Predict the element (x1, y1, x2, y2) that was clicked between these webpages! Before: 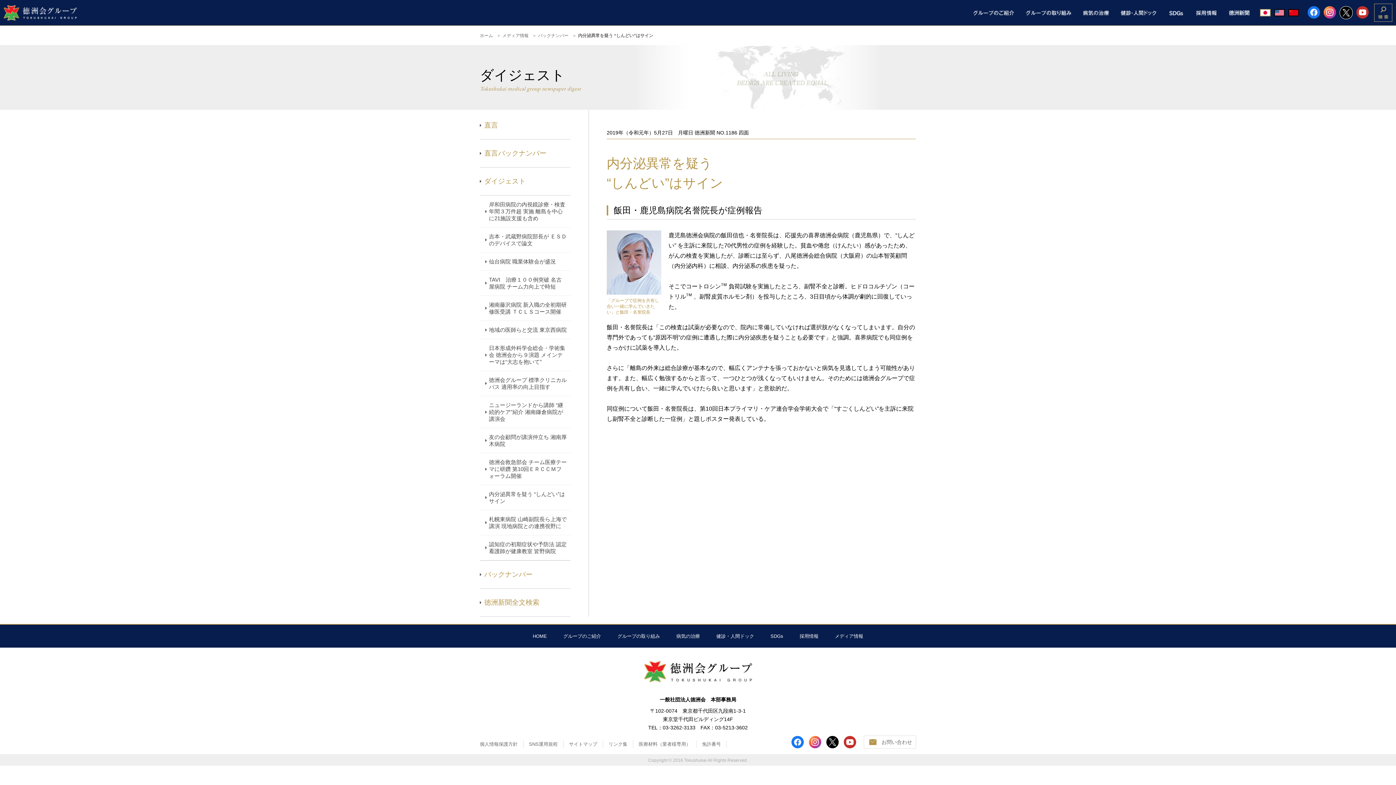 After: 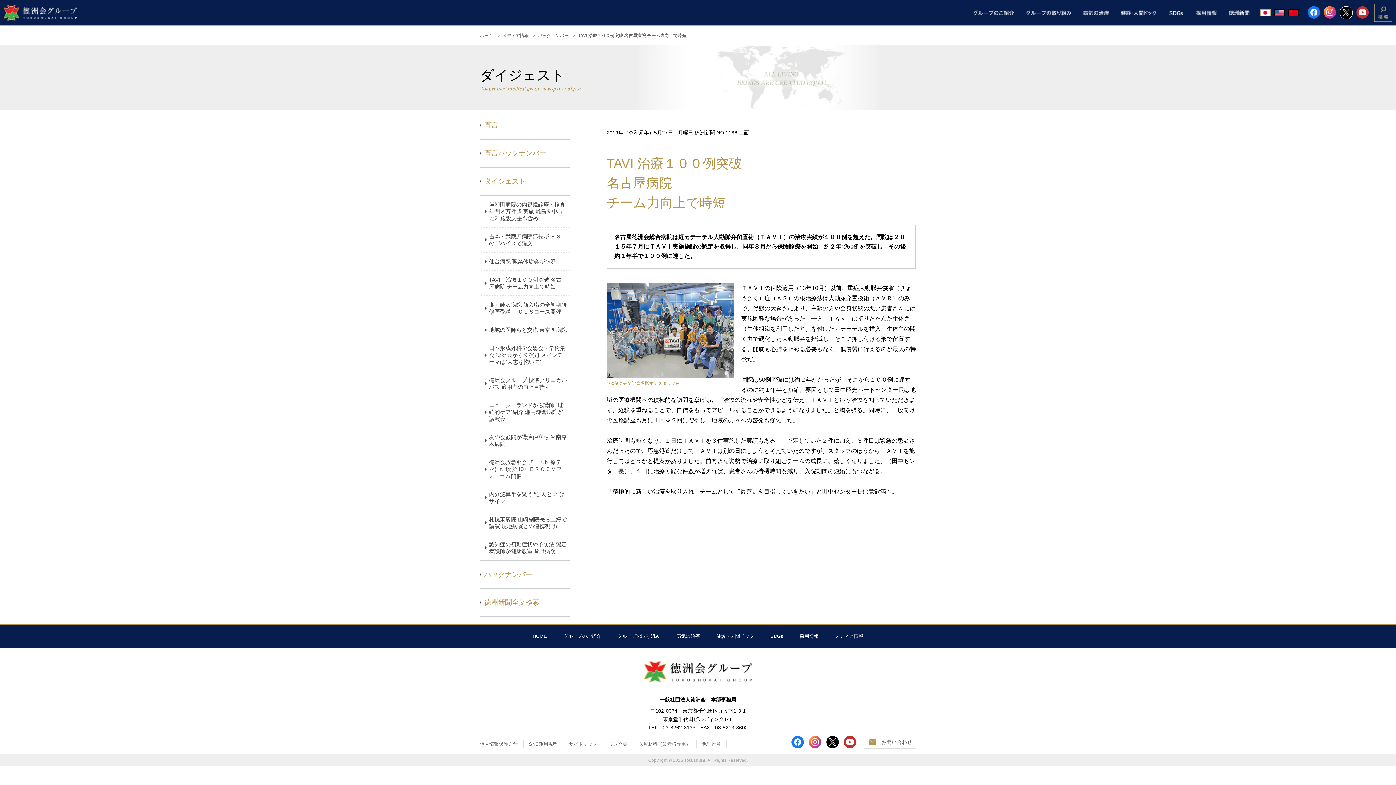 Action: bbox: (480, 270, 570, 295) label: TAVI　治療１００例突破 名古屋病院 チーム力向上で時短